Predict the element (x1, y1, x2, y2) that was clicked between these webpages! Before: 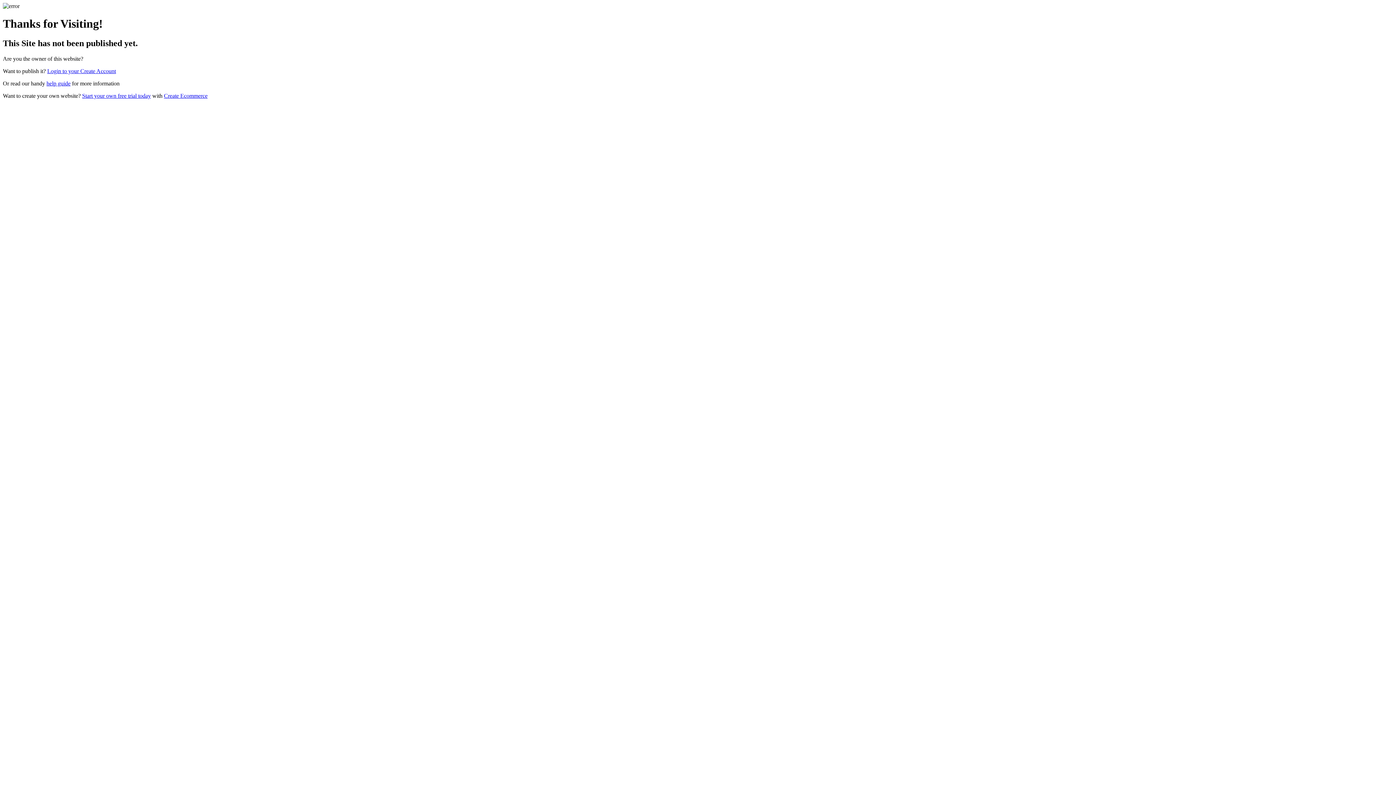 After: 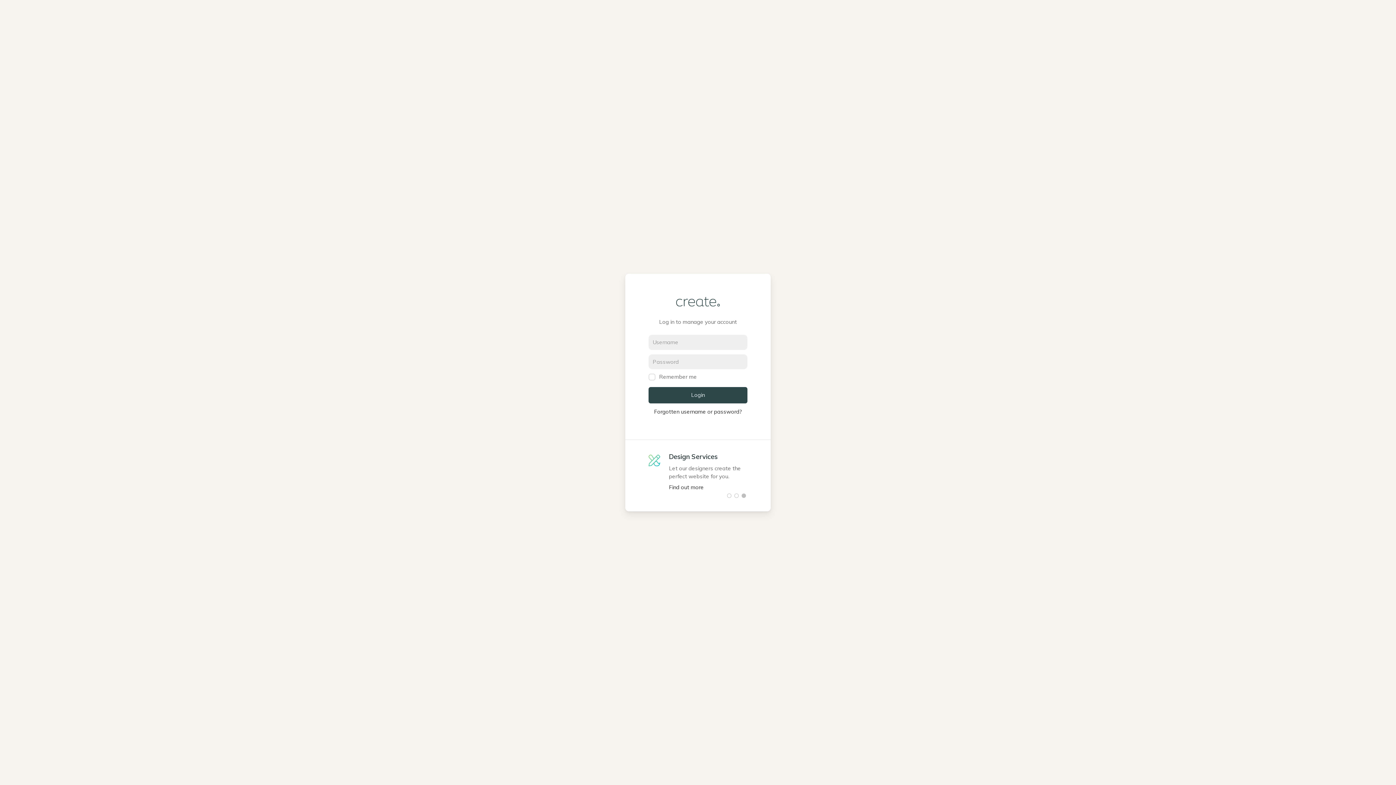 Action: label: Login to your Create Account bbox: (47, 67, 116, 74)